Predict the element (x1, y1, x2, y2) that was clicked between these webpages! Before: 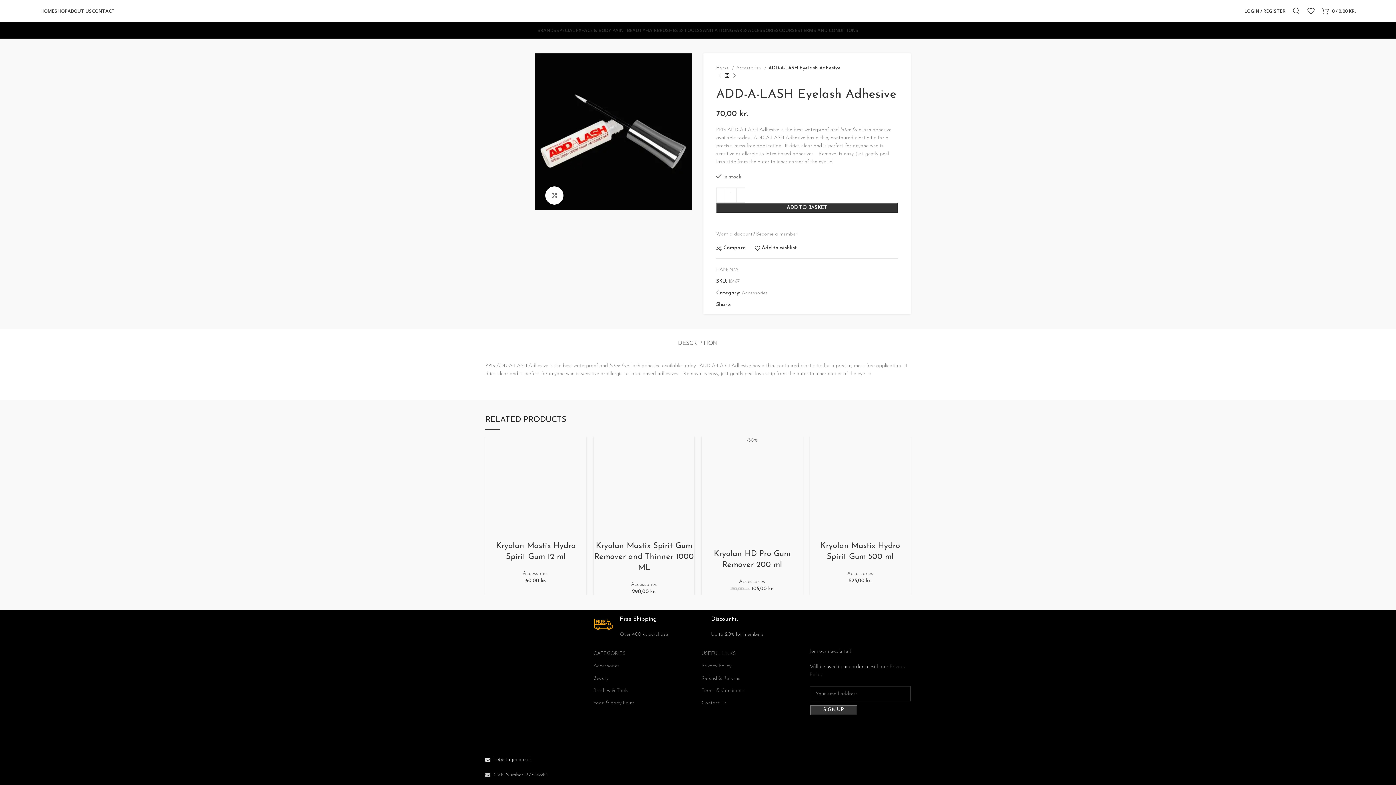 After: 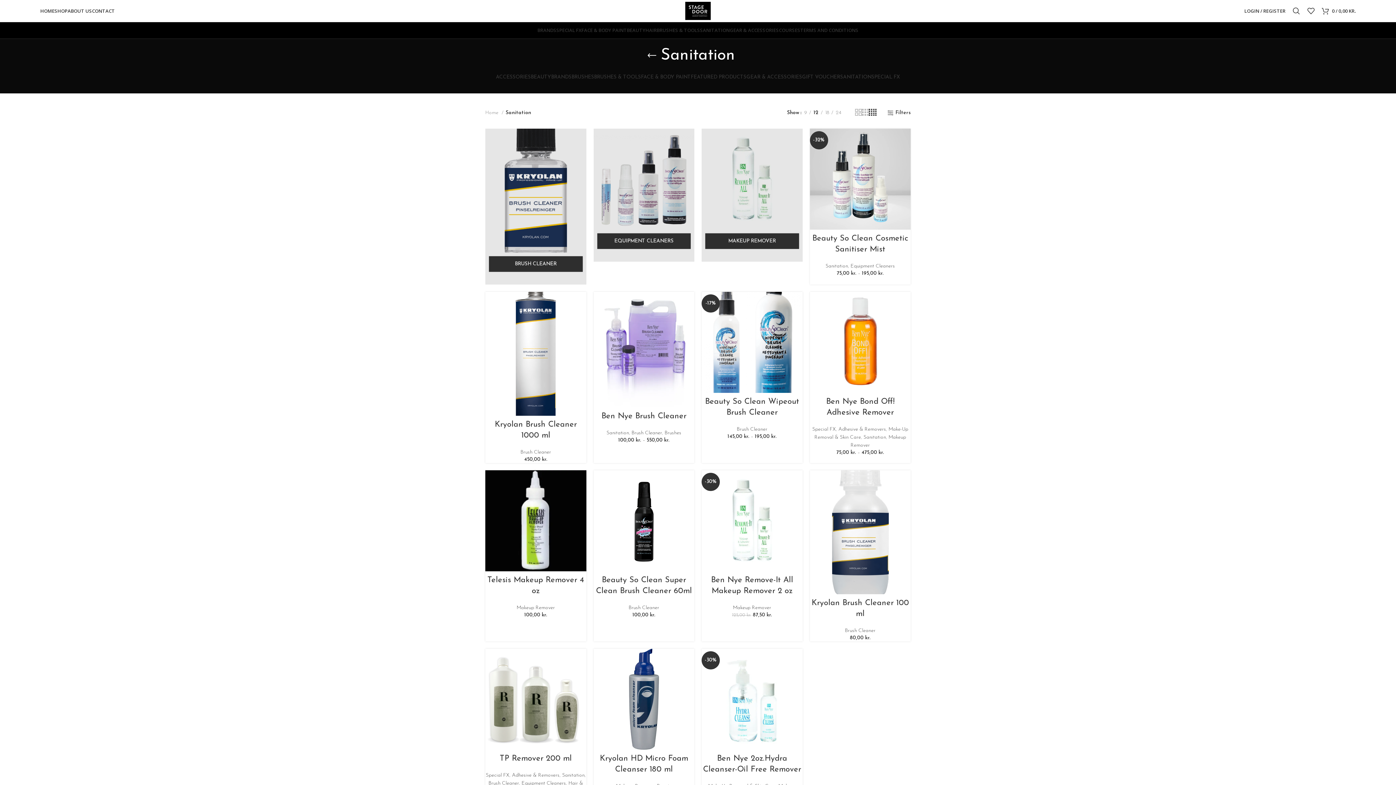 Action: bbox: (700, 23, 730, 37) label: SANITATION